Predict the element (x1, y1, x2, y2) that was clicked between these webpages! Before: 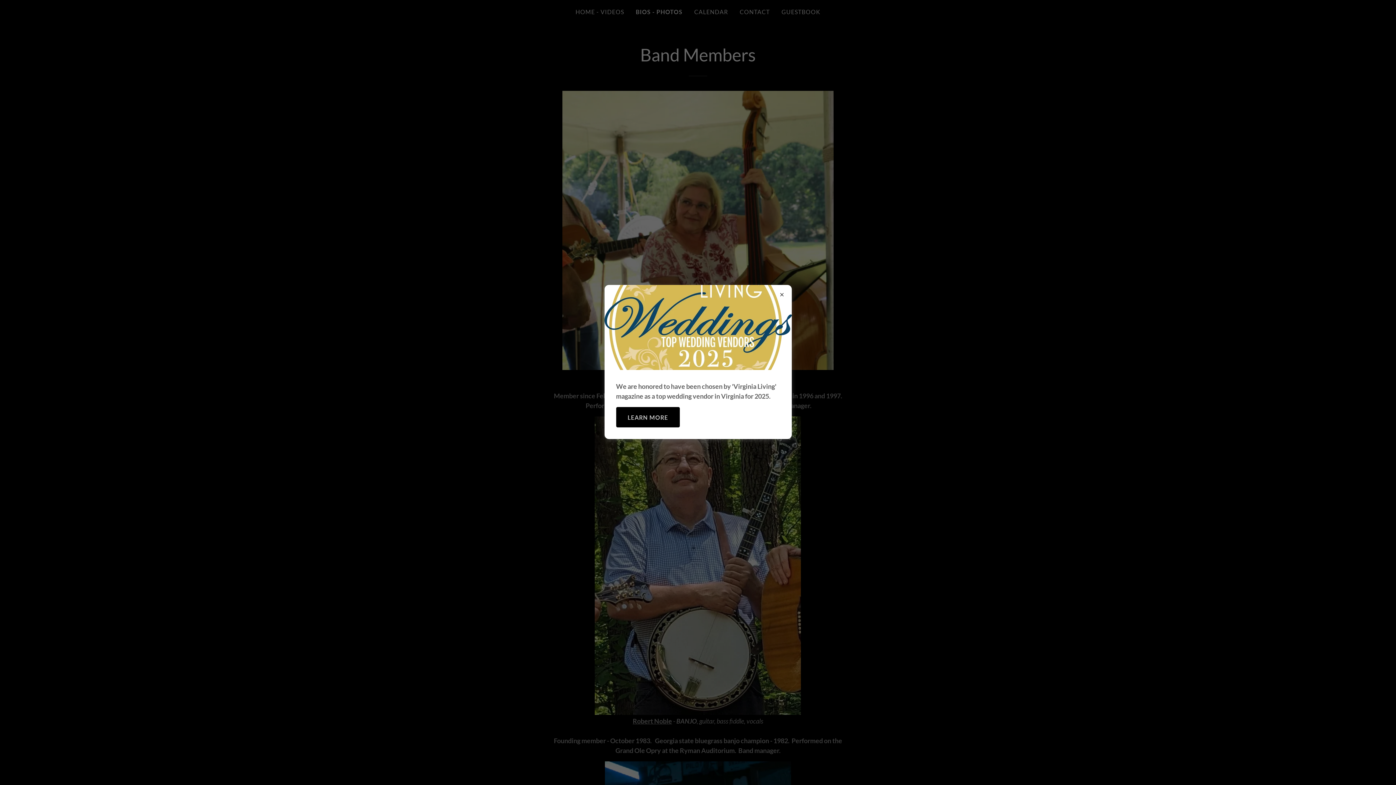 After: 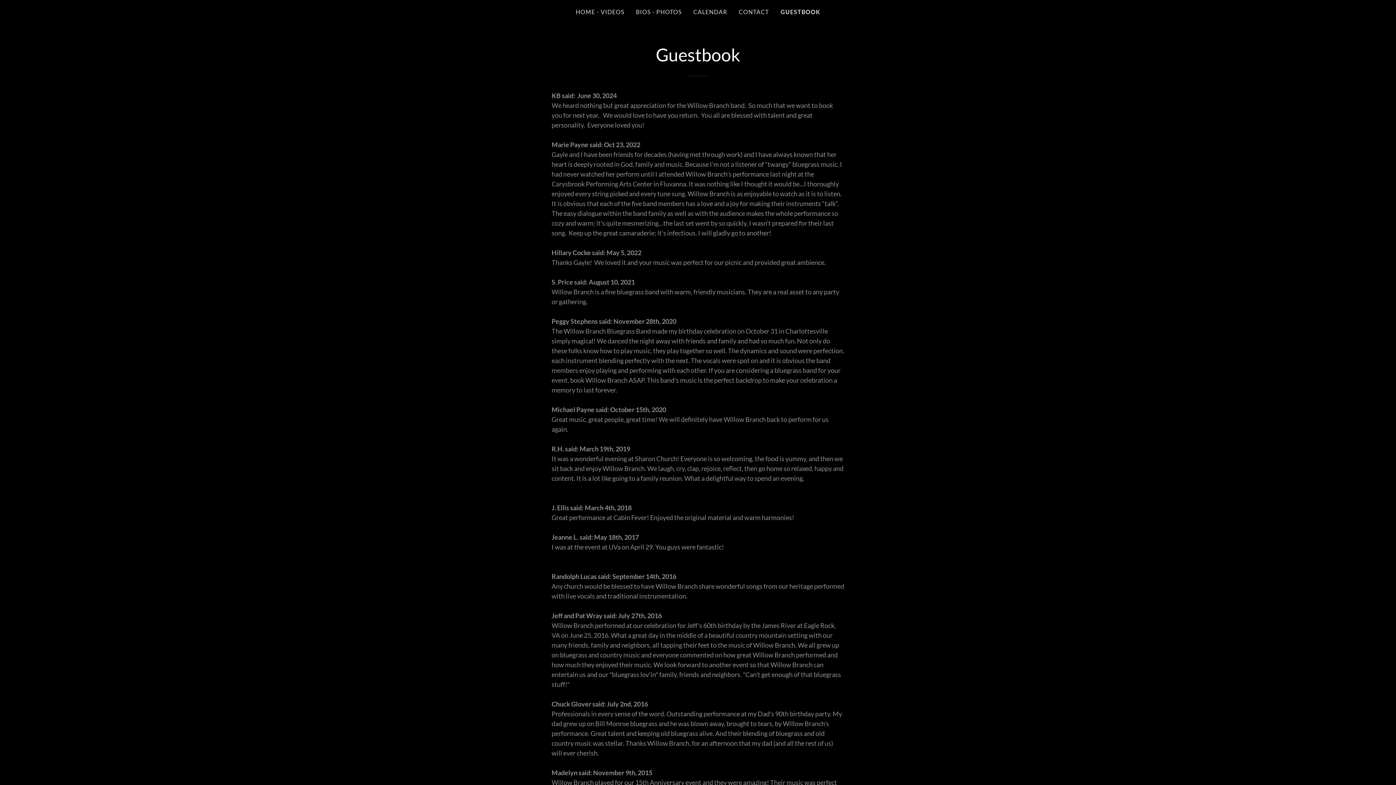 Action: label: LEARN MORE bbox: (616, 407, 679, 427)